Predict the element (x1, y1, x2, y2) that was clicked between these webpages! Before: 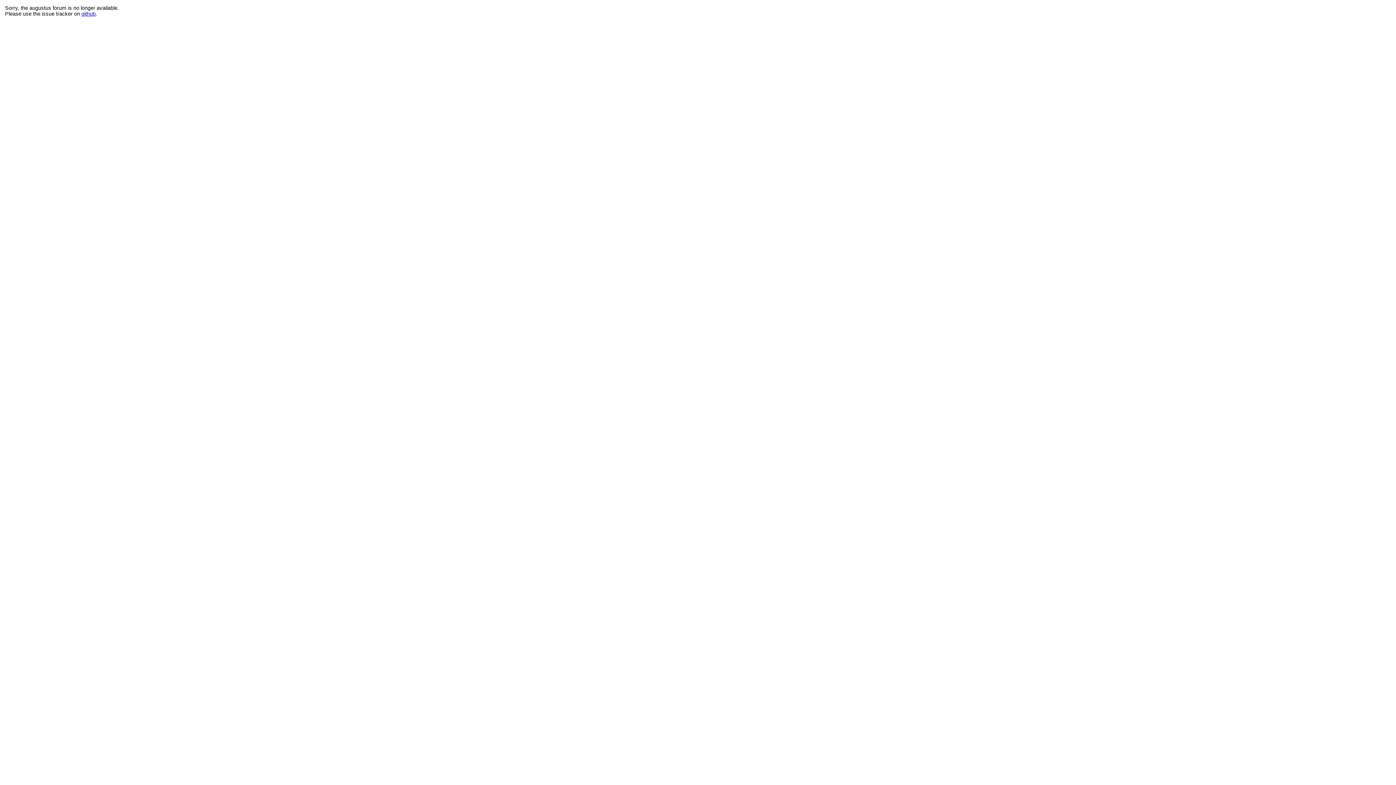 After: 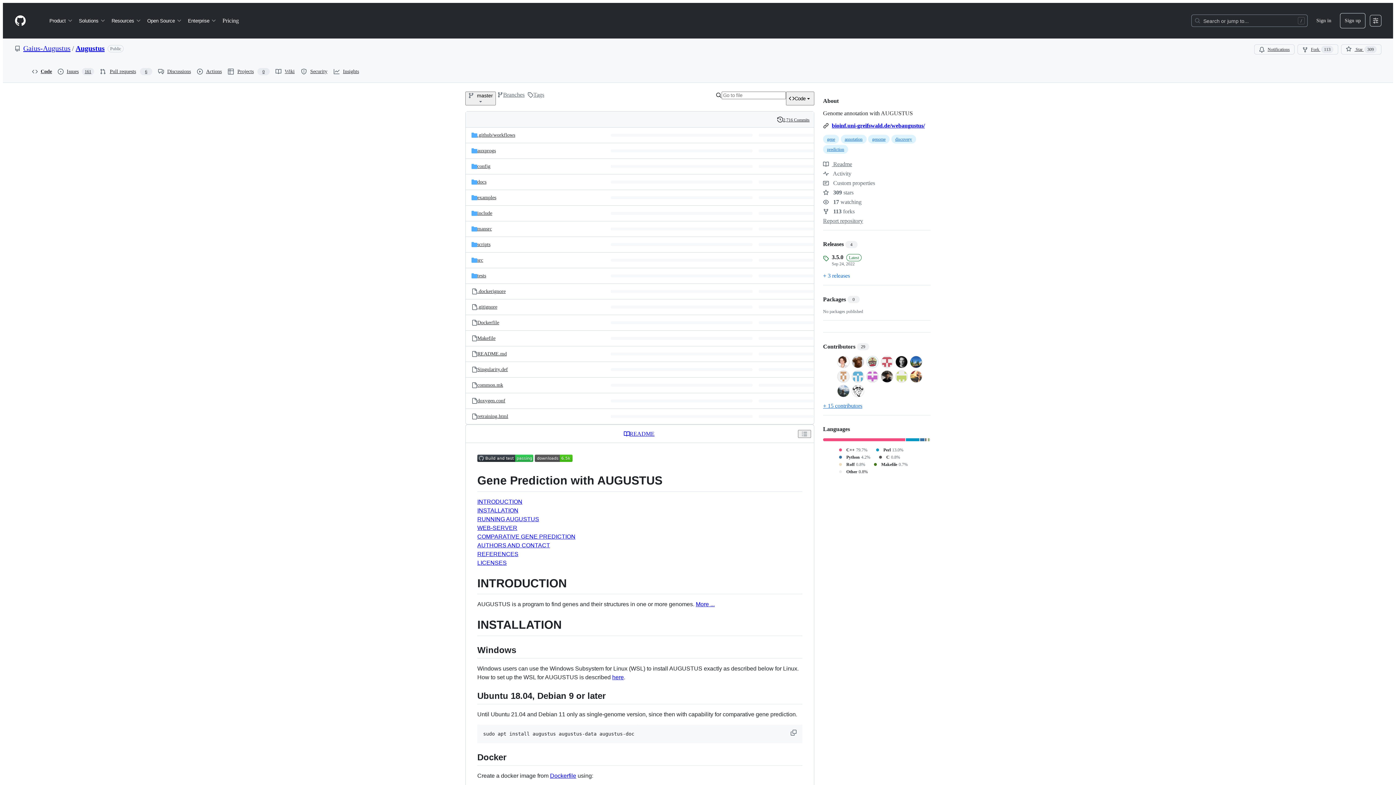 Action: bbox: (81, 10, 95, 16) label: github